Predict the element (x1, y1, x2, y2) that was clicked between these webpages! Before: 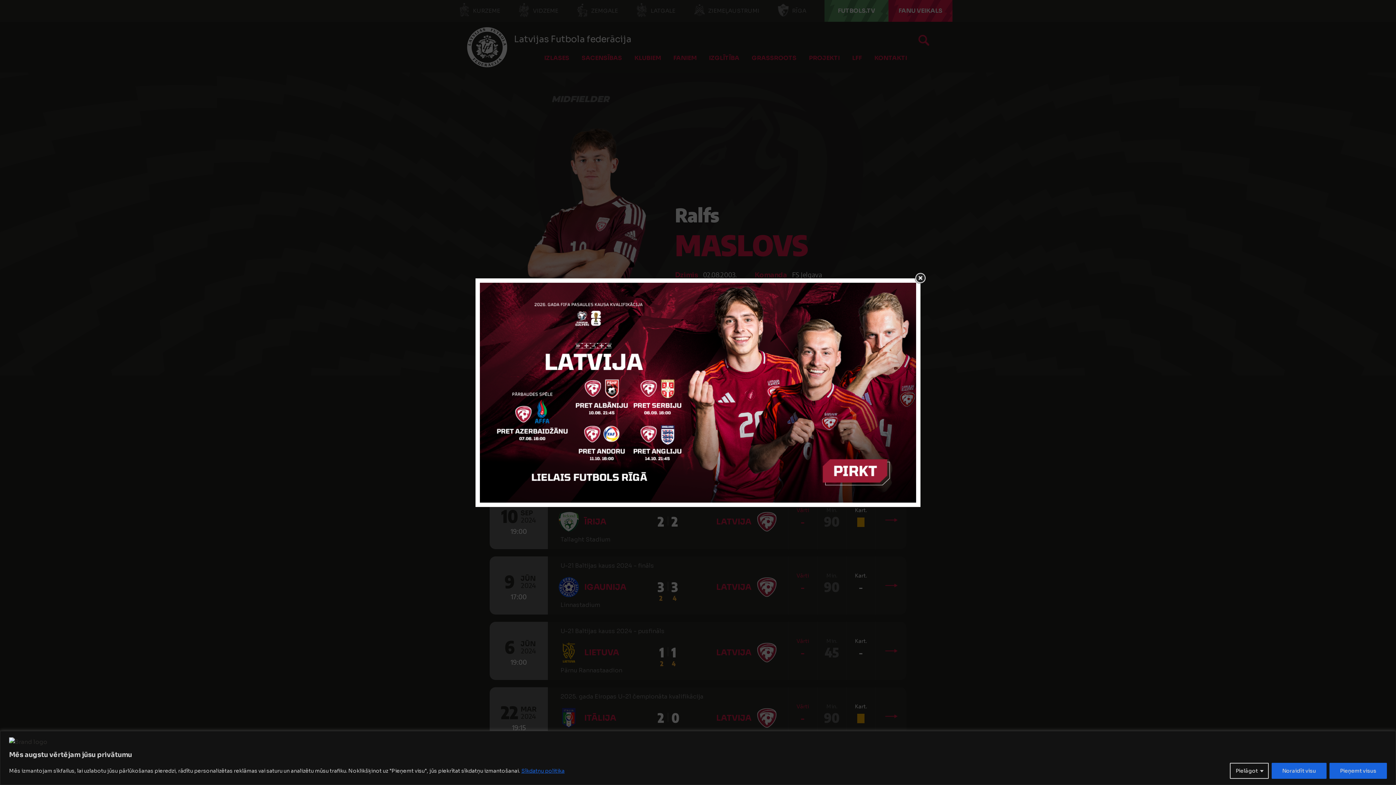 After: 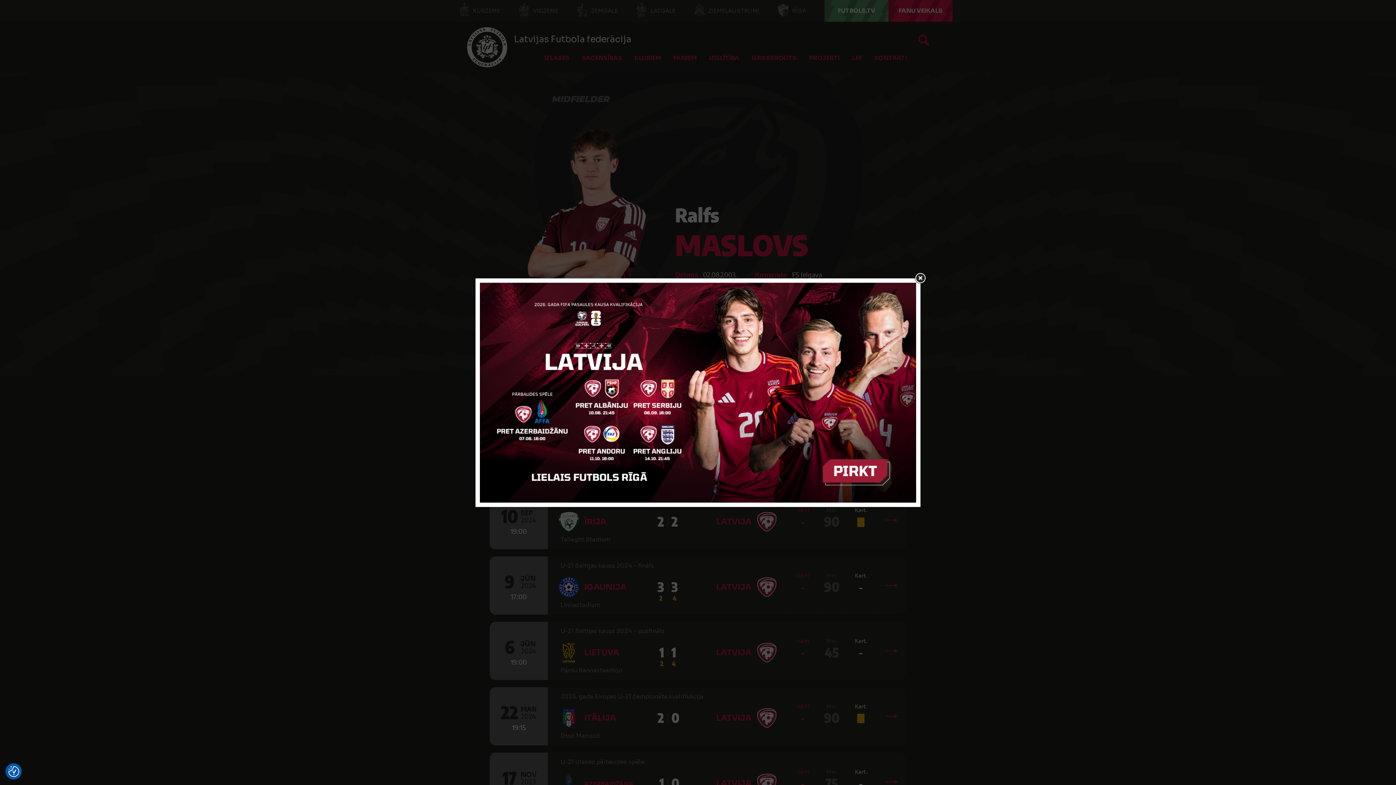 Action: bbox: (1329, 763, 1387, 779) label: Pieņemt visus